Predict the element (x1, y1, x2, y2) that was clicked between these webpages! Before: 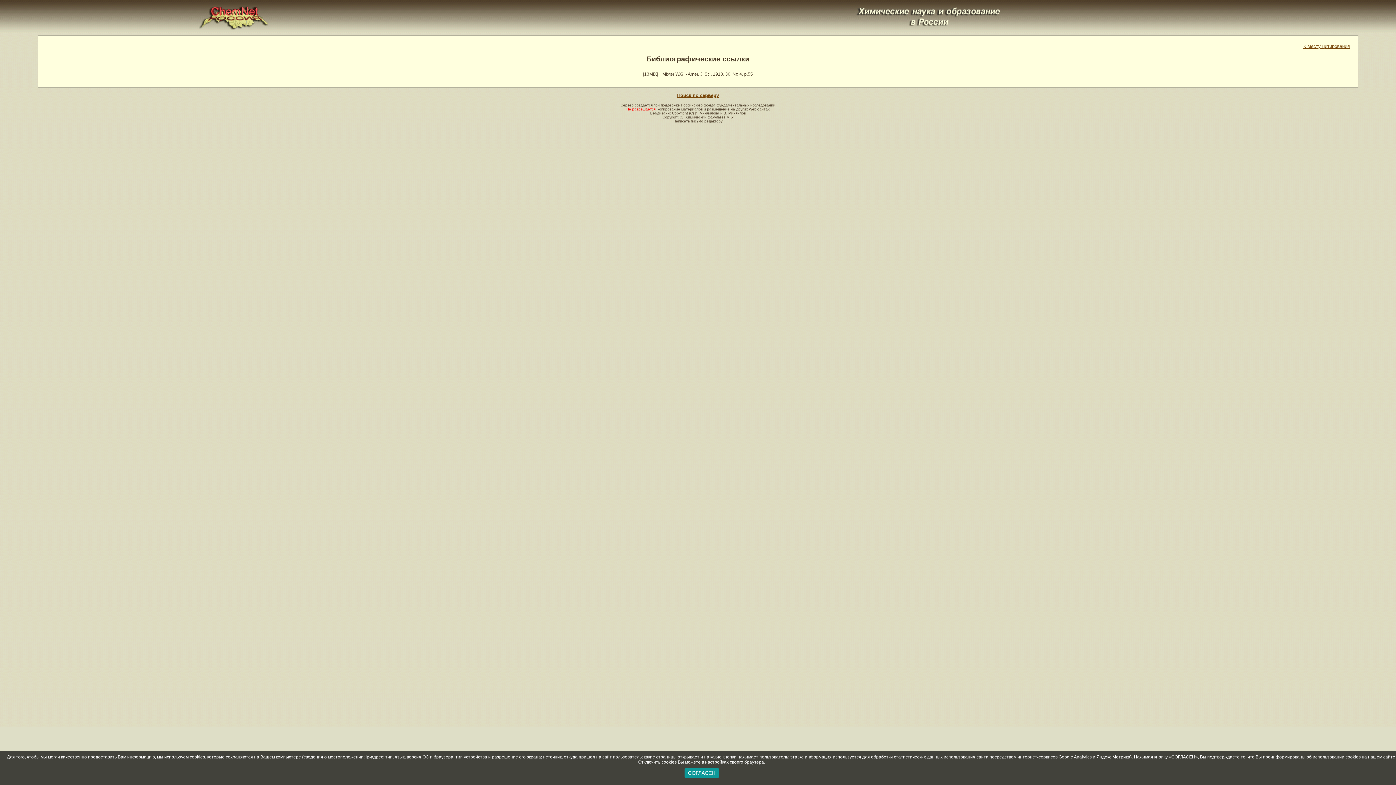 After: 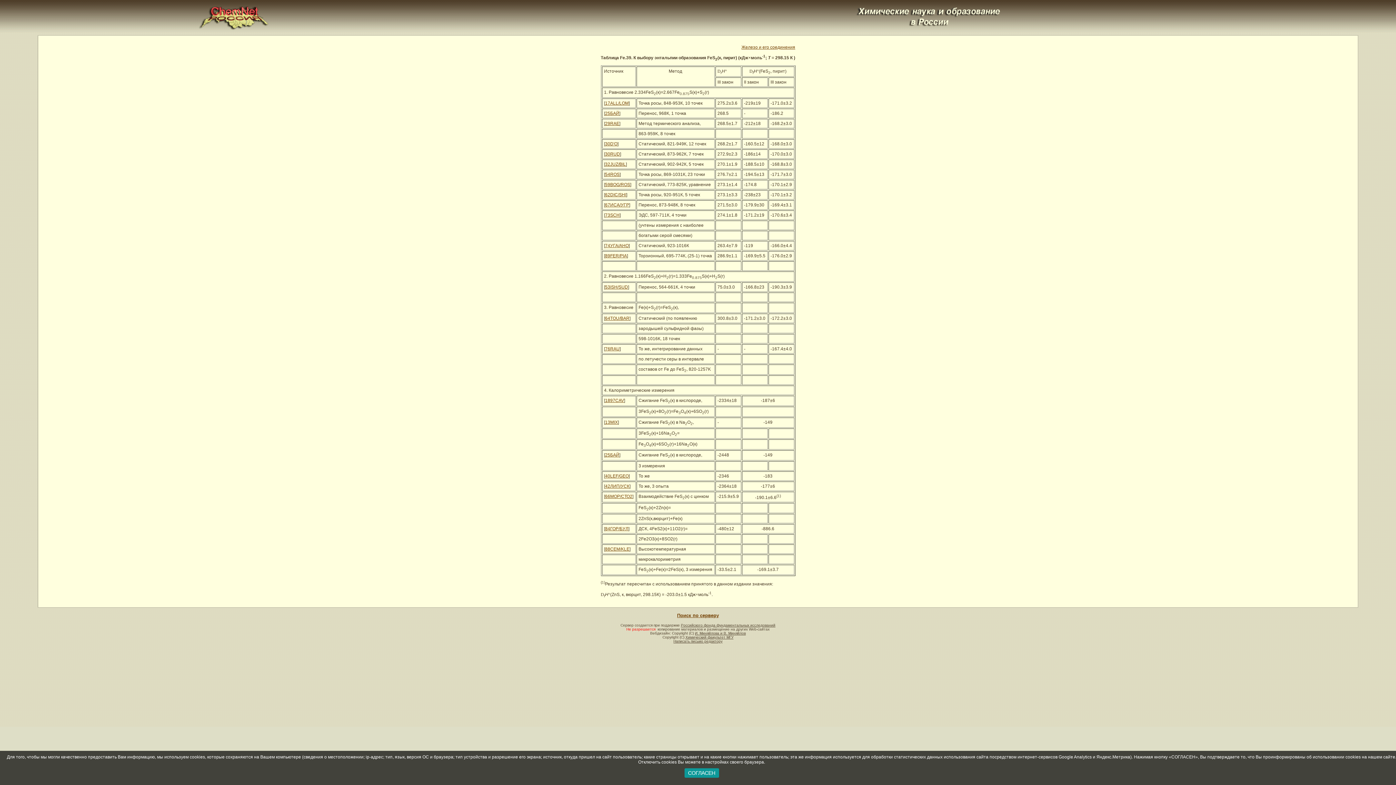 Action: bbox: (1303, 43, 1350, 49) label: К месту цитирования